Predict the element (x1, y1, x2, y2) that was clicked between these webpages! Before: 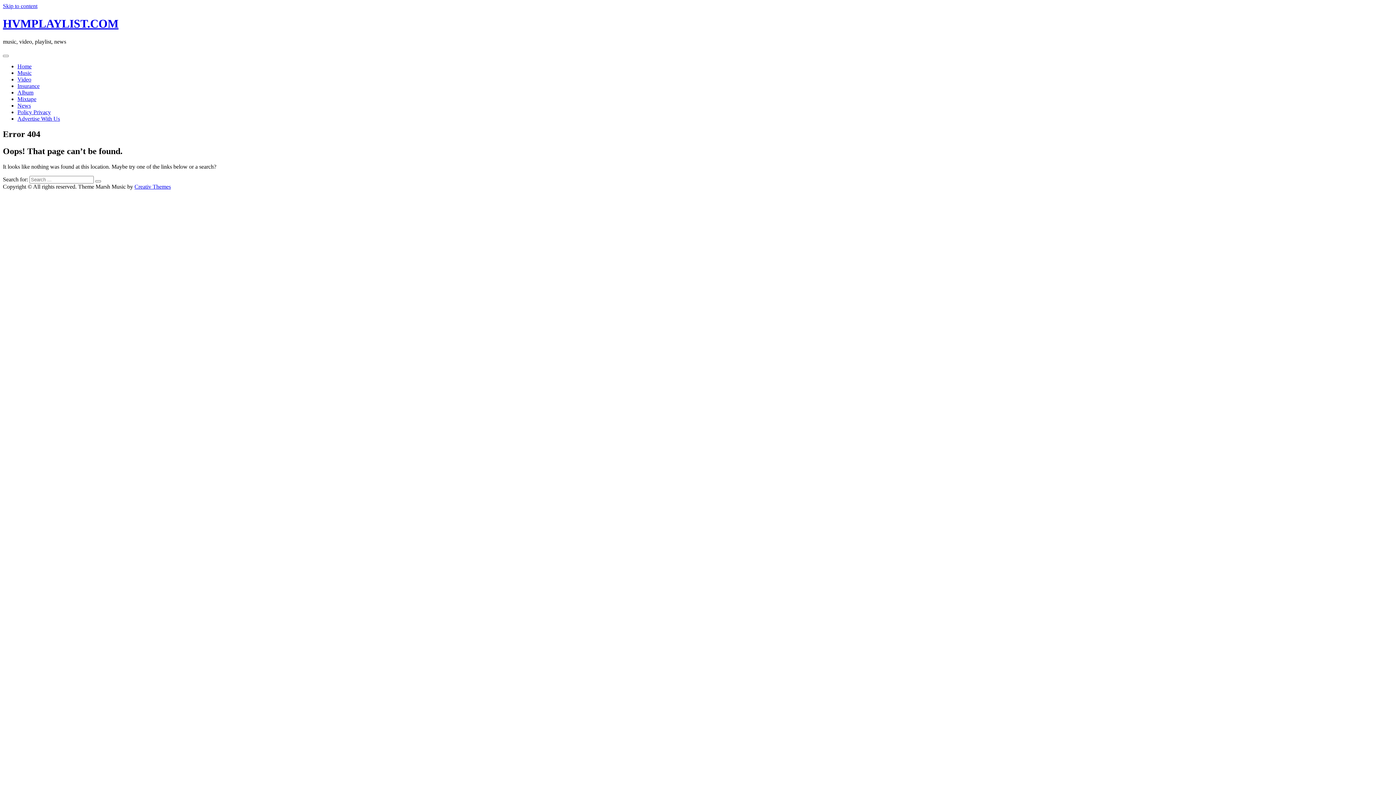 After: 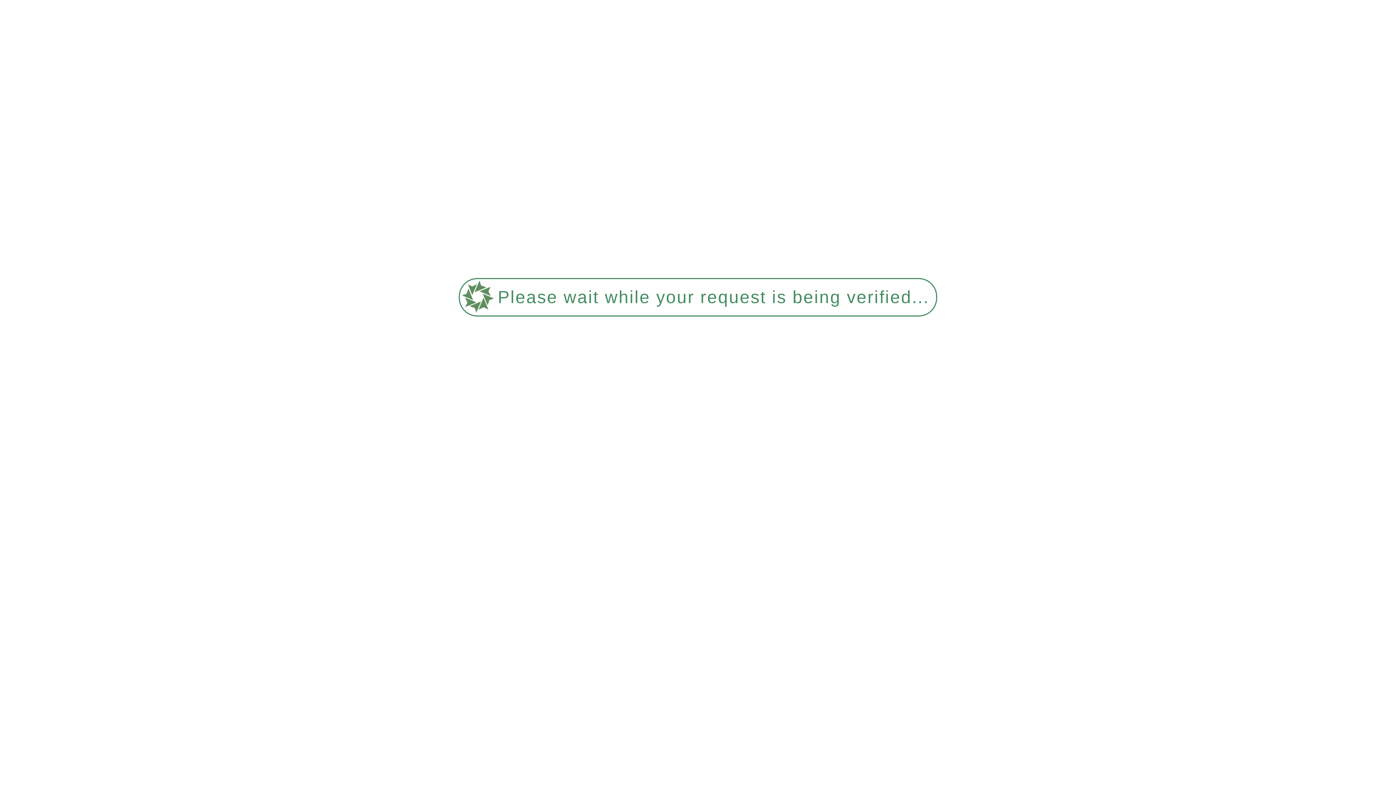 Action: bbox: (2, 17, 118, 30) label: HVMPLAYLIST.COM